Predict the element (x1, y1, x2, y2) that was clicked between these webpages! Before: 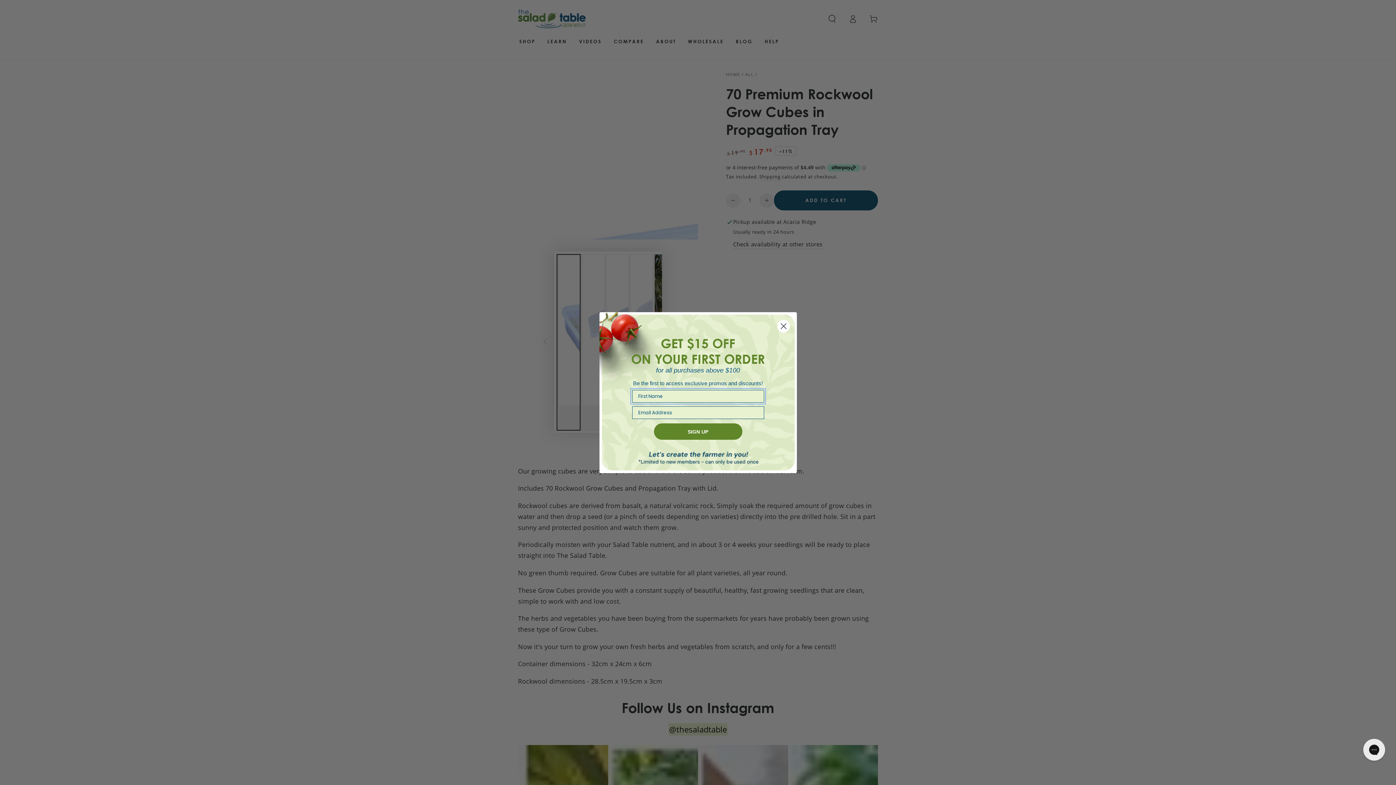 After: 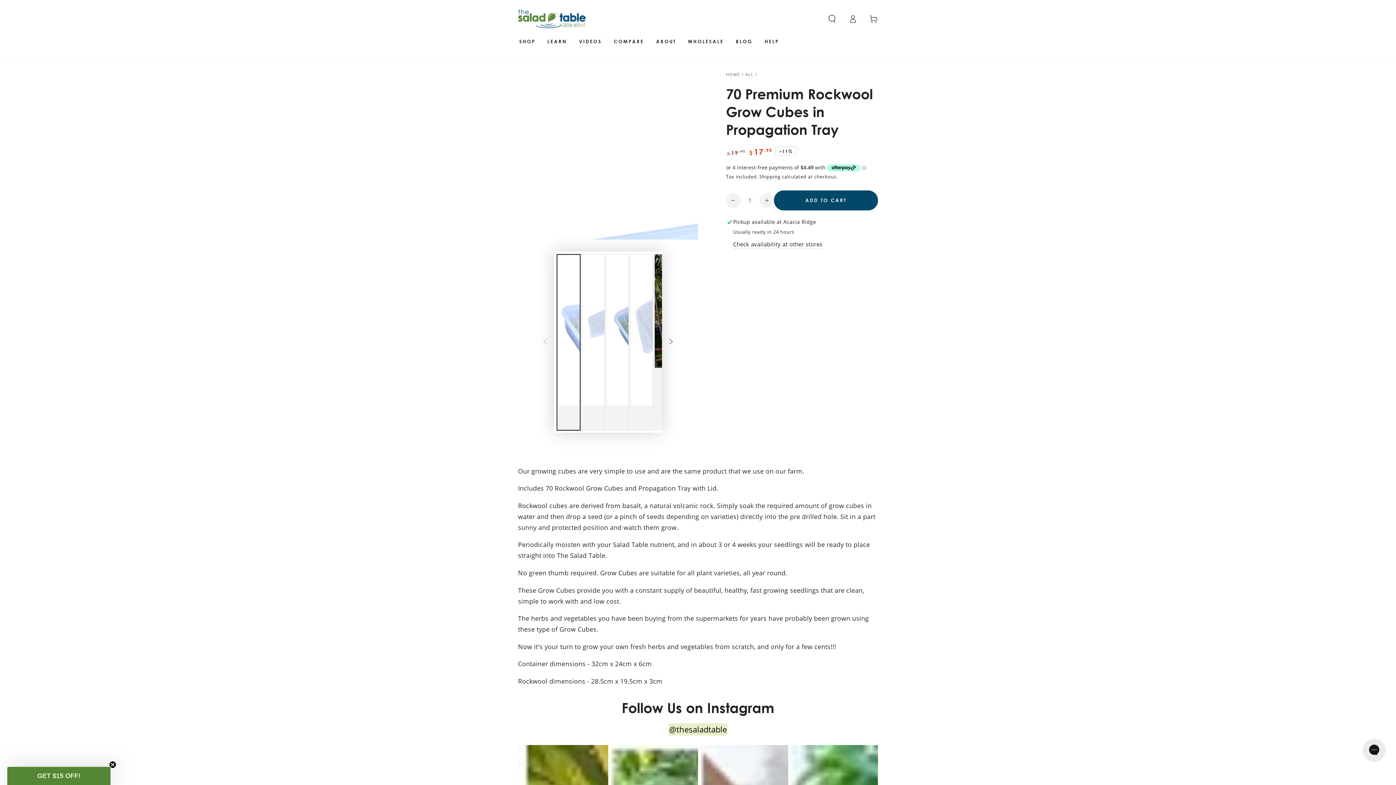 Action: bbox: (777, 319, 790, 332) label: Close dialog